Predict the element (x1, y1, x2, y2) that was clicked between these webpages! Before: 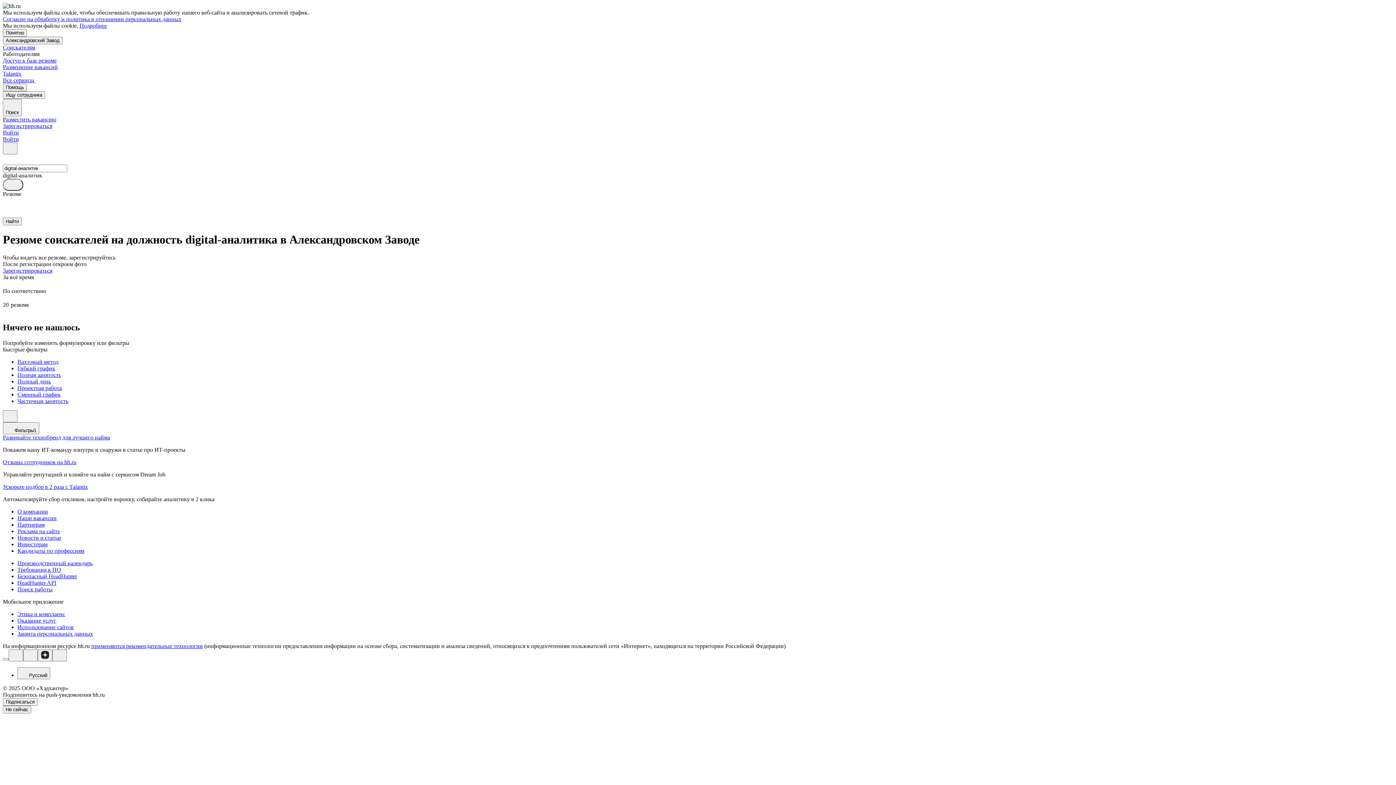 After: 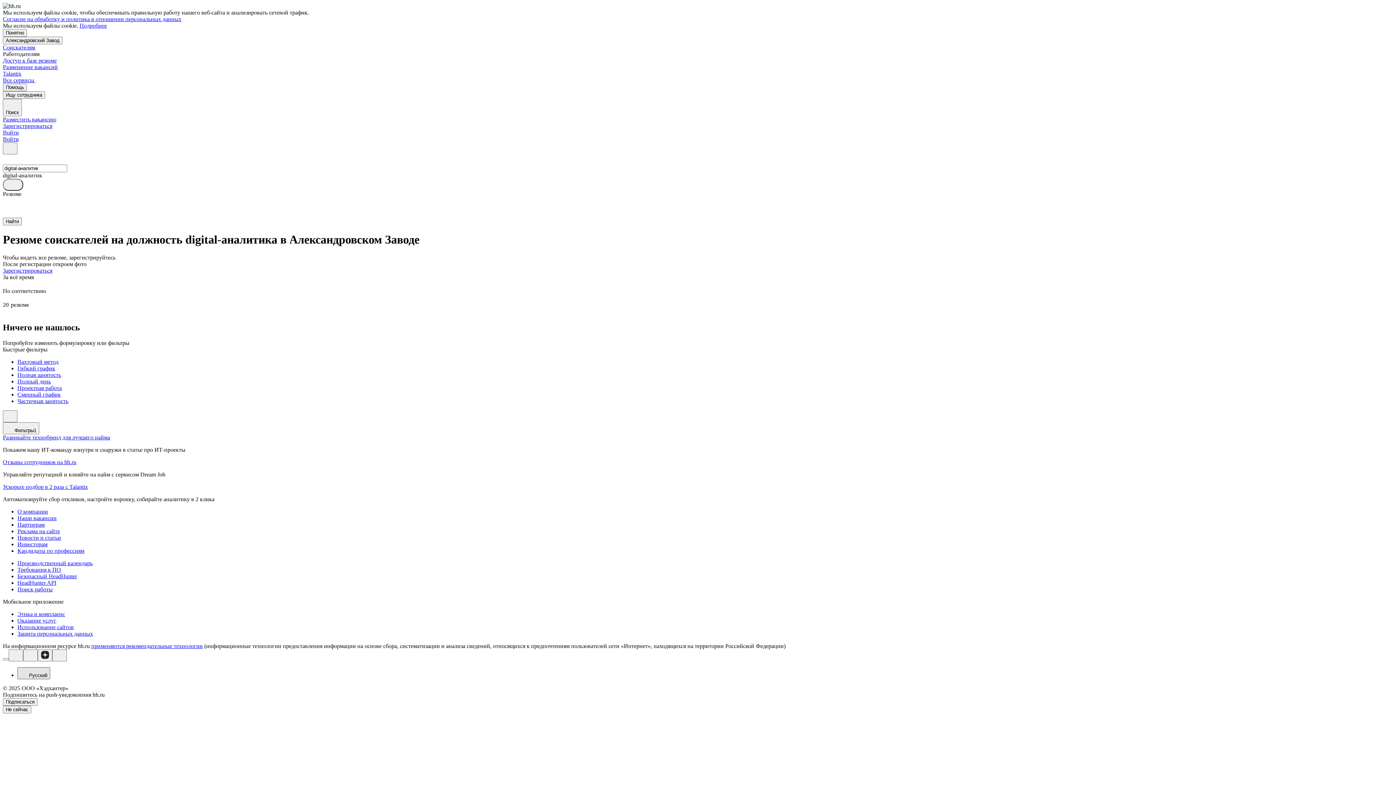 Action: label: Русский bbox: (17, 667, 50, 679)